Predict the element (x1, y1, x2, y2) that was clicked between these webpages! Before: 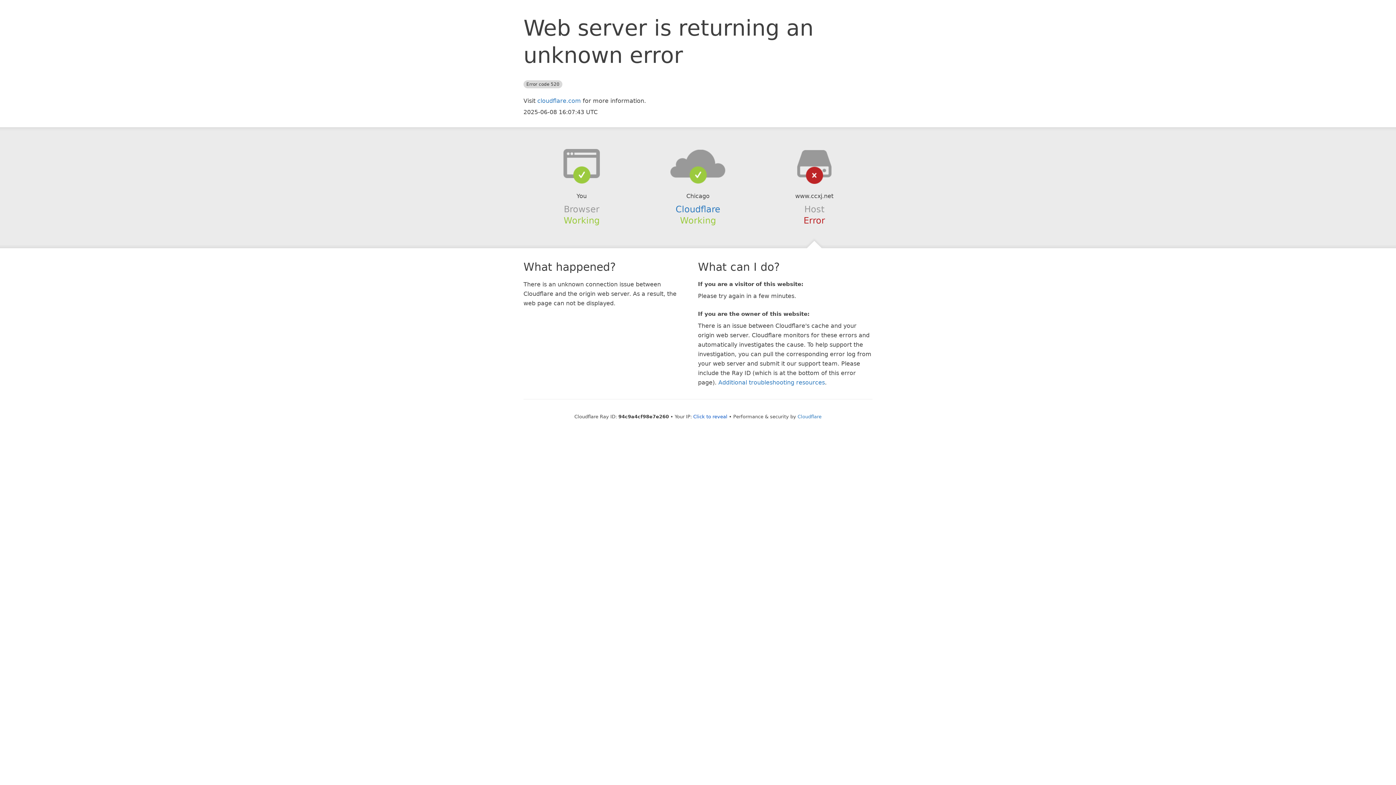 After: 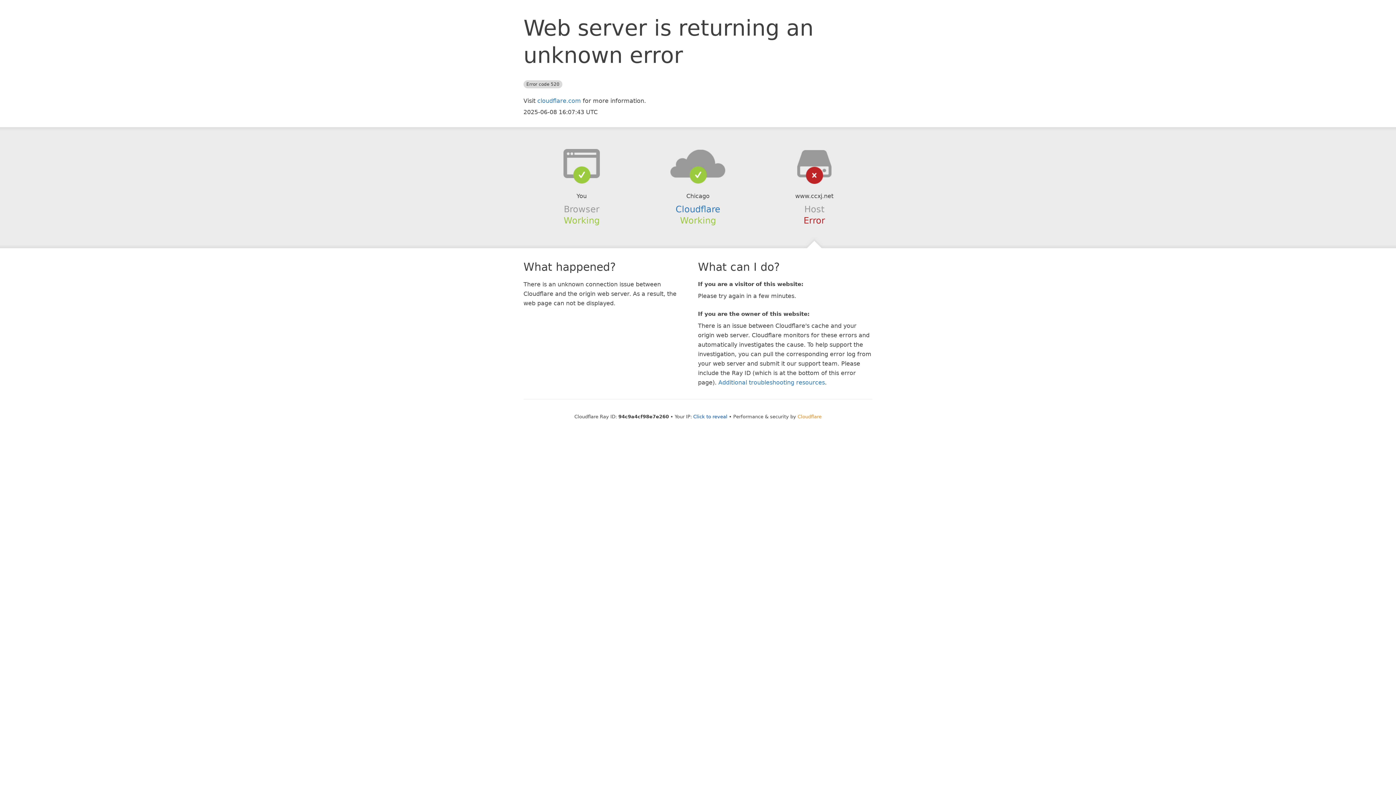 Action: label: Cloudflare bbox: (797, 414, 821, 419)